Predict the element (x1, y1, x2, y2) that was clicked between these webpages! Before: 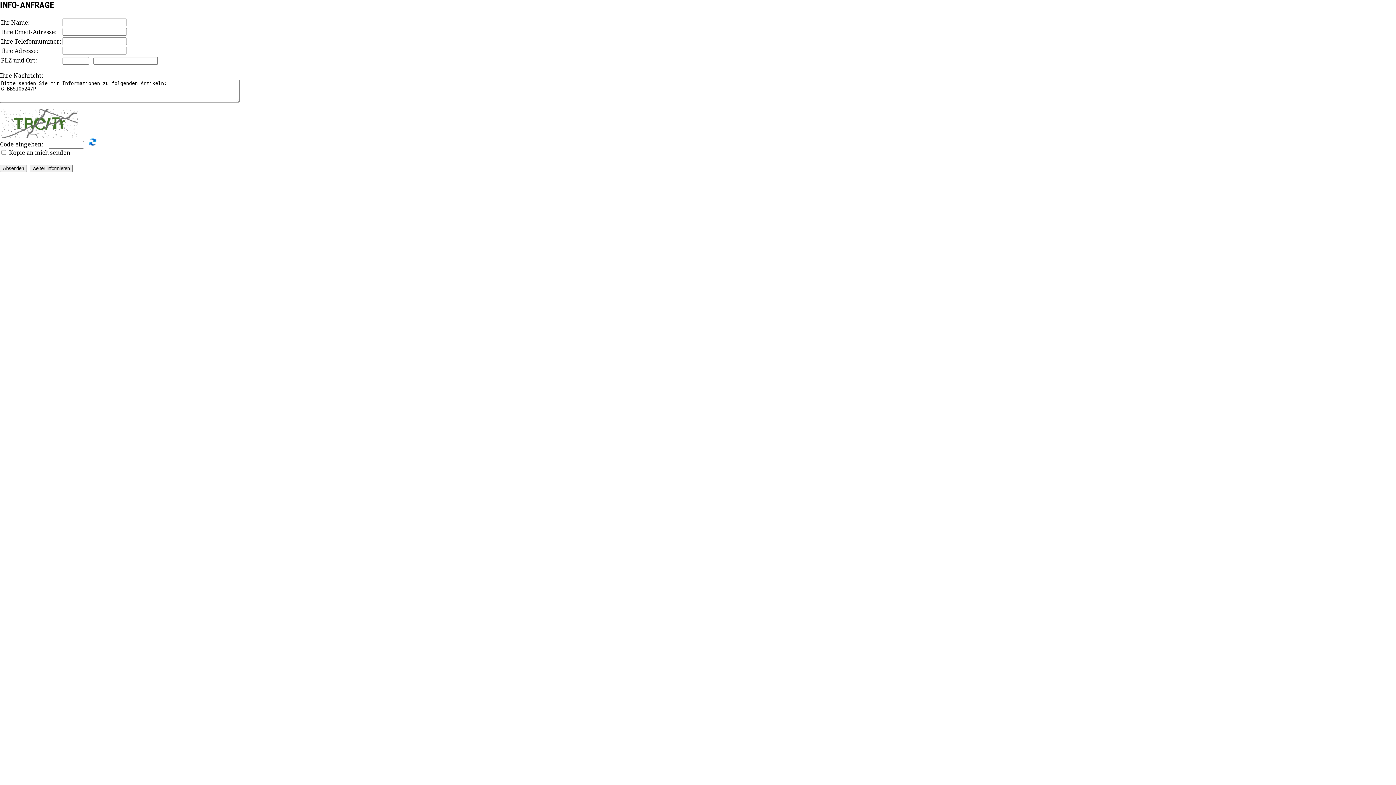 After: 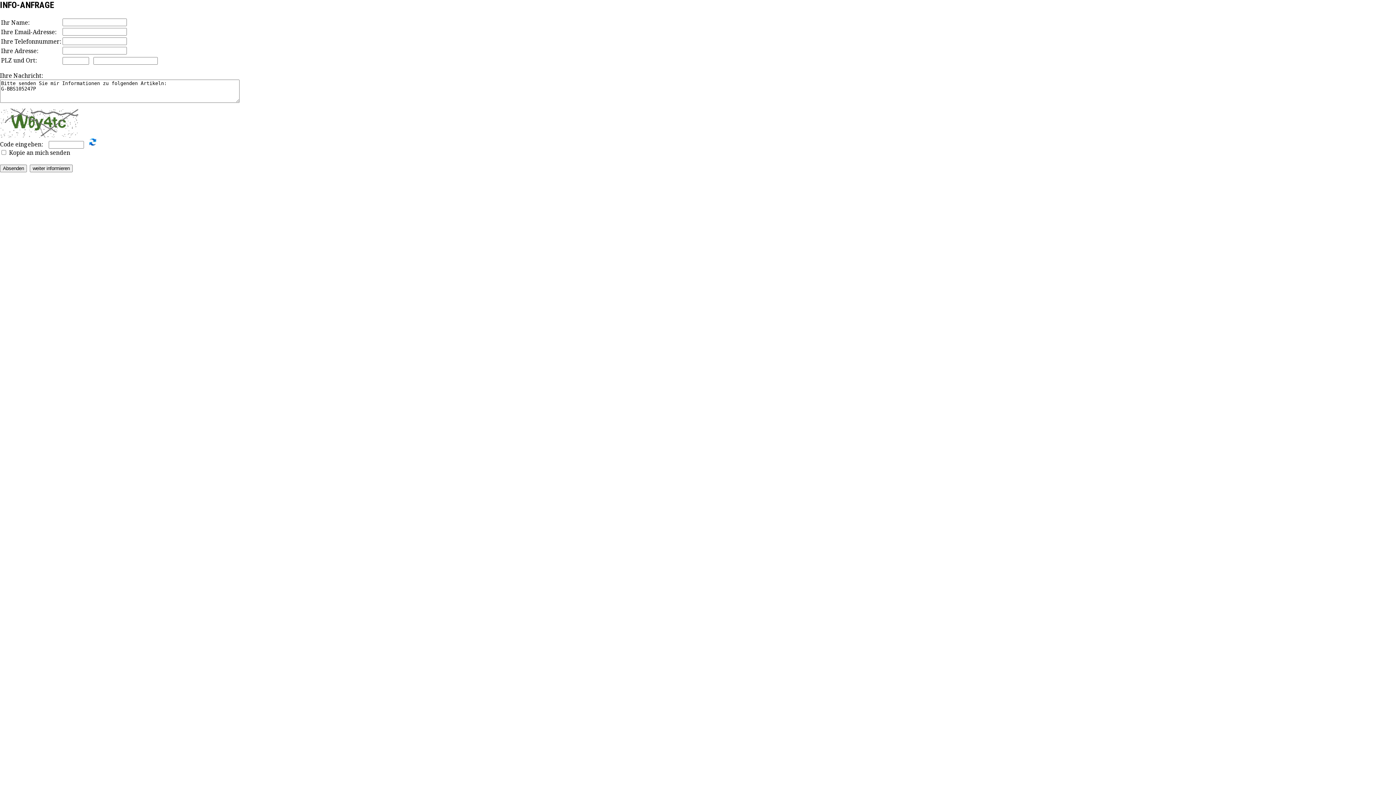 Action: bbox: (88, 140, 97, 148)